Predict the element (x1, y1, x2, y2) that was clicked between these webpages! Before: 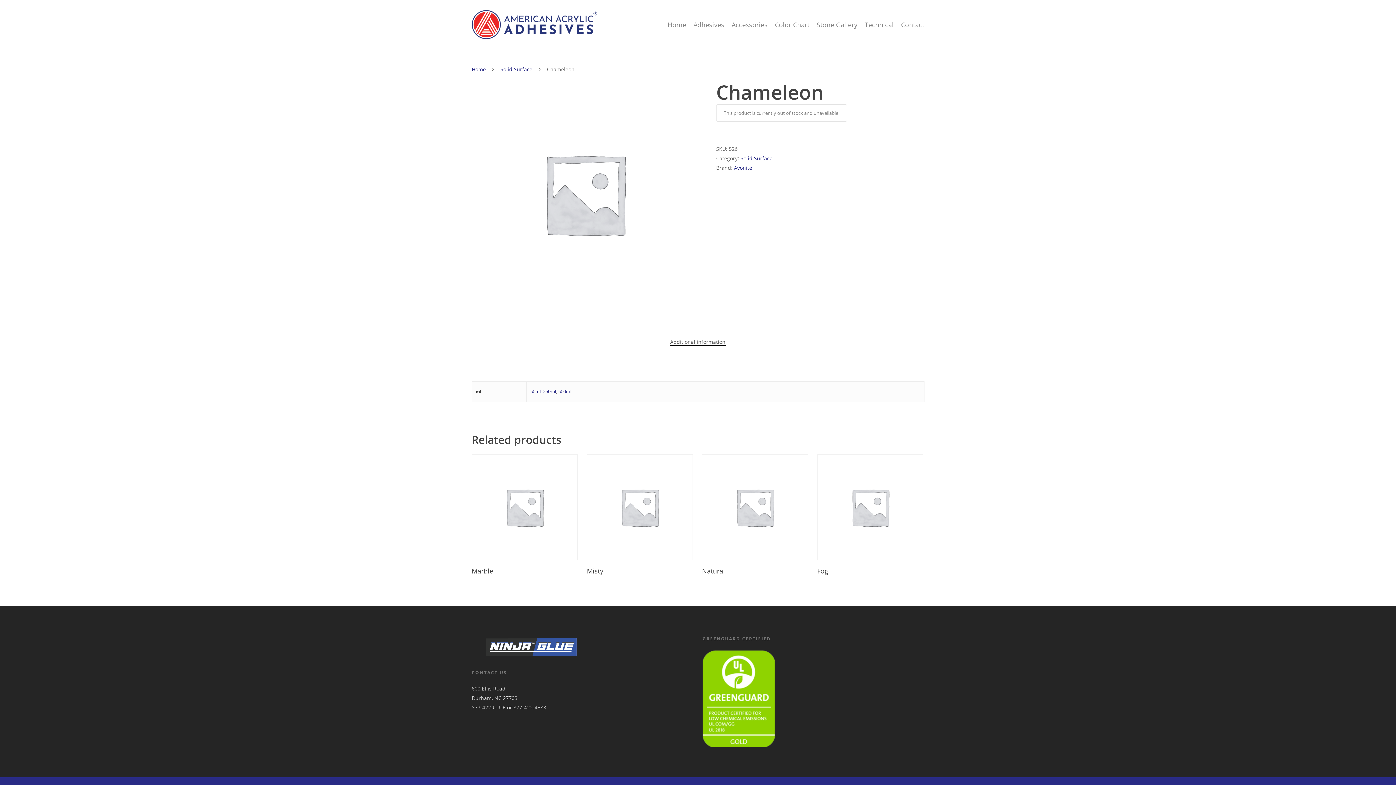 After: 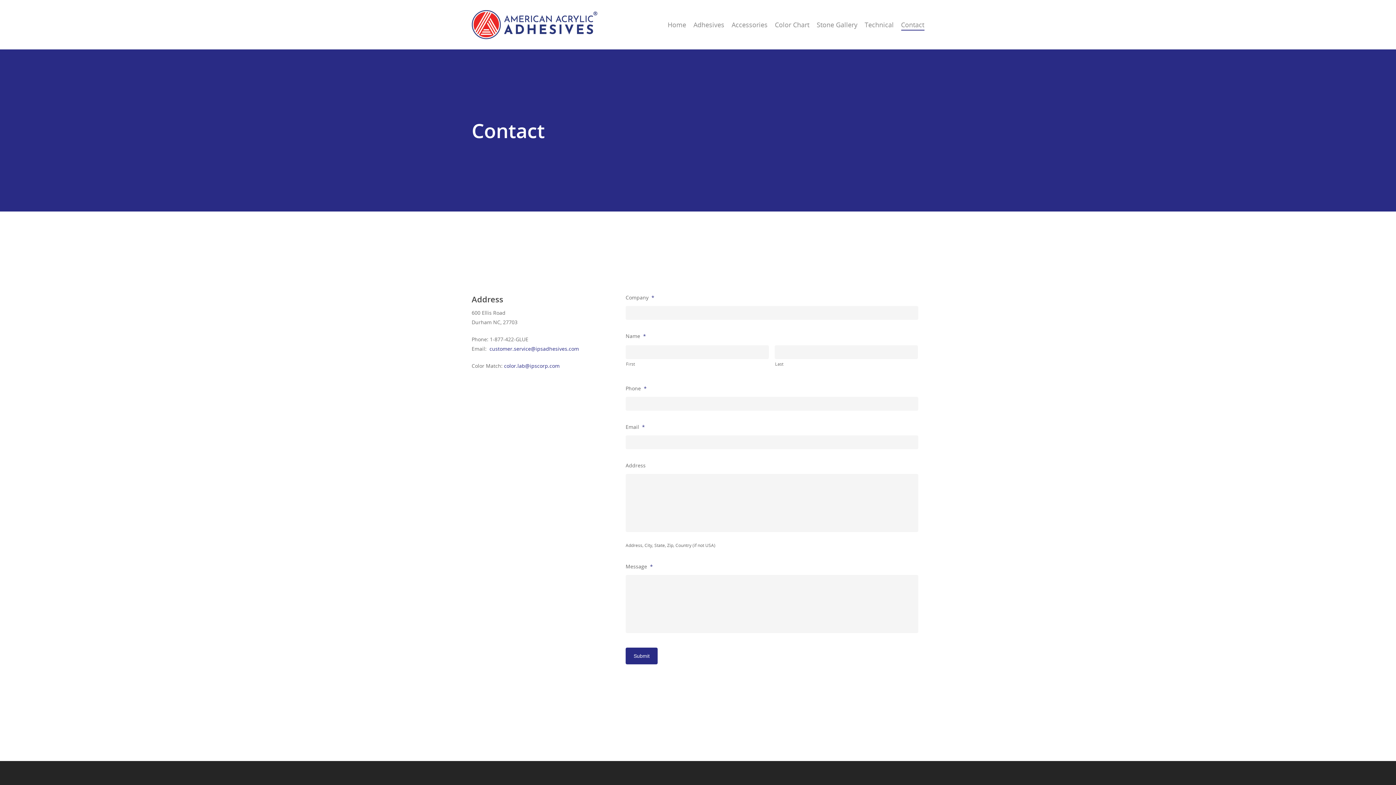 Action: label: Contact bbox: (901, 20, 924, 29)